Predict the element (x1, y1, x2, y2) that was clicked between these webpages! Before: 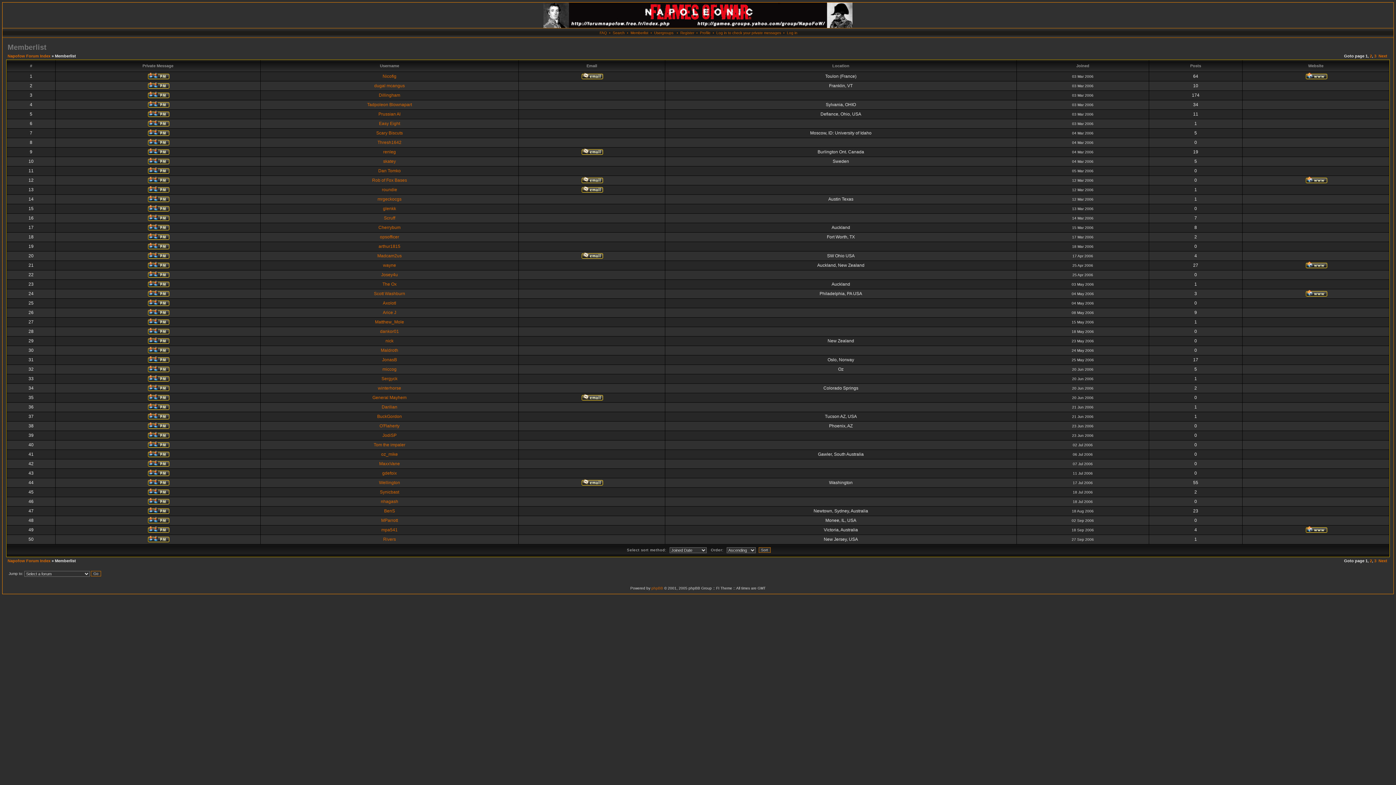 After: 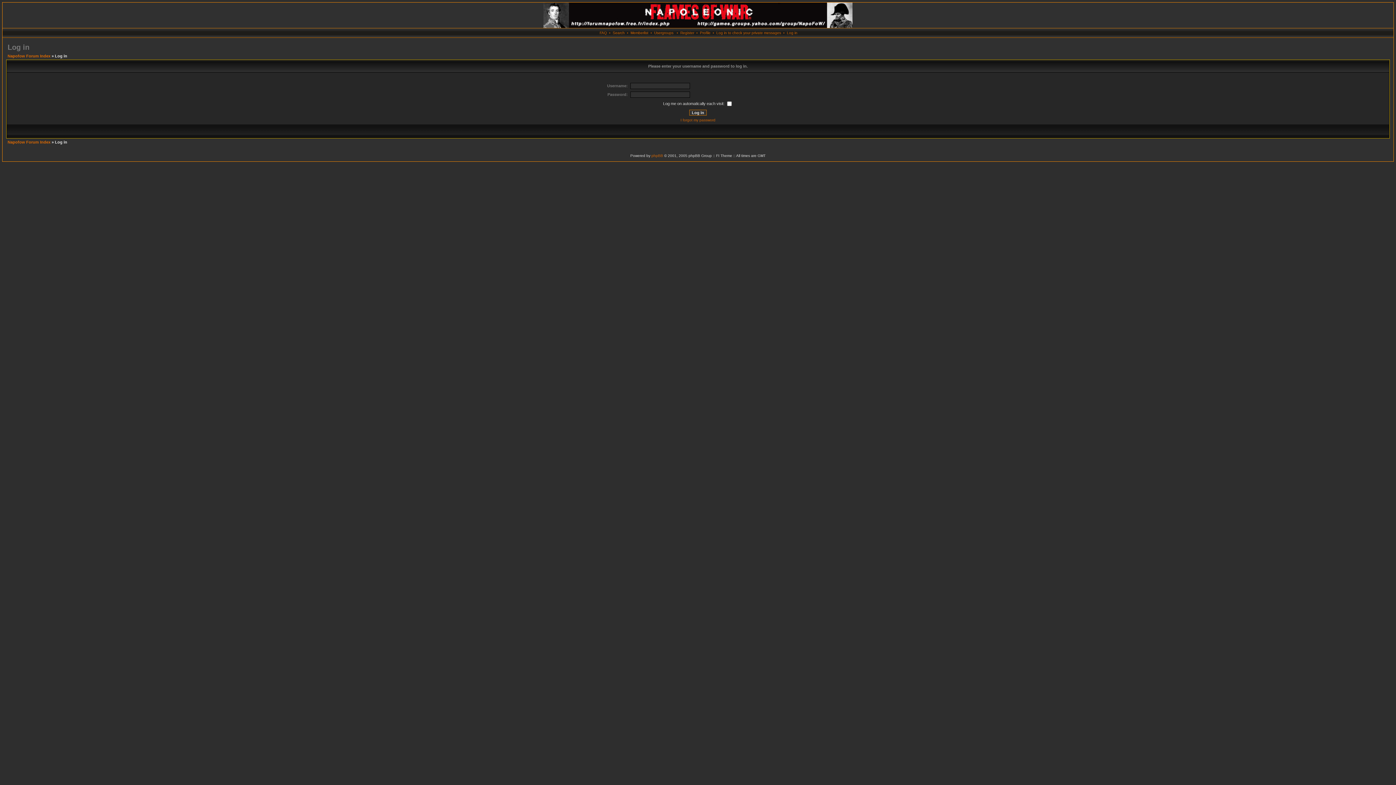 Action: bbox: (146, 103, 169, 108)